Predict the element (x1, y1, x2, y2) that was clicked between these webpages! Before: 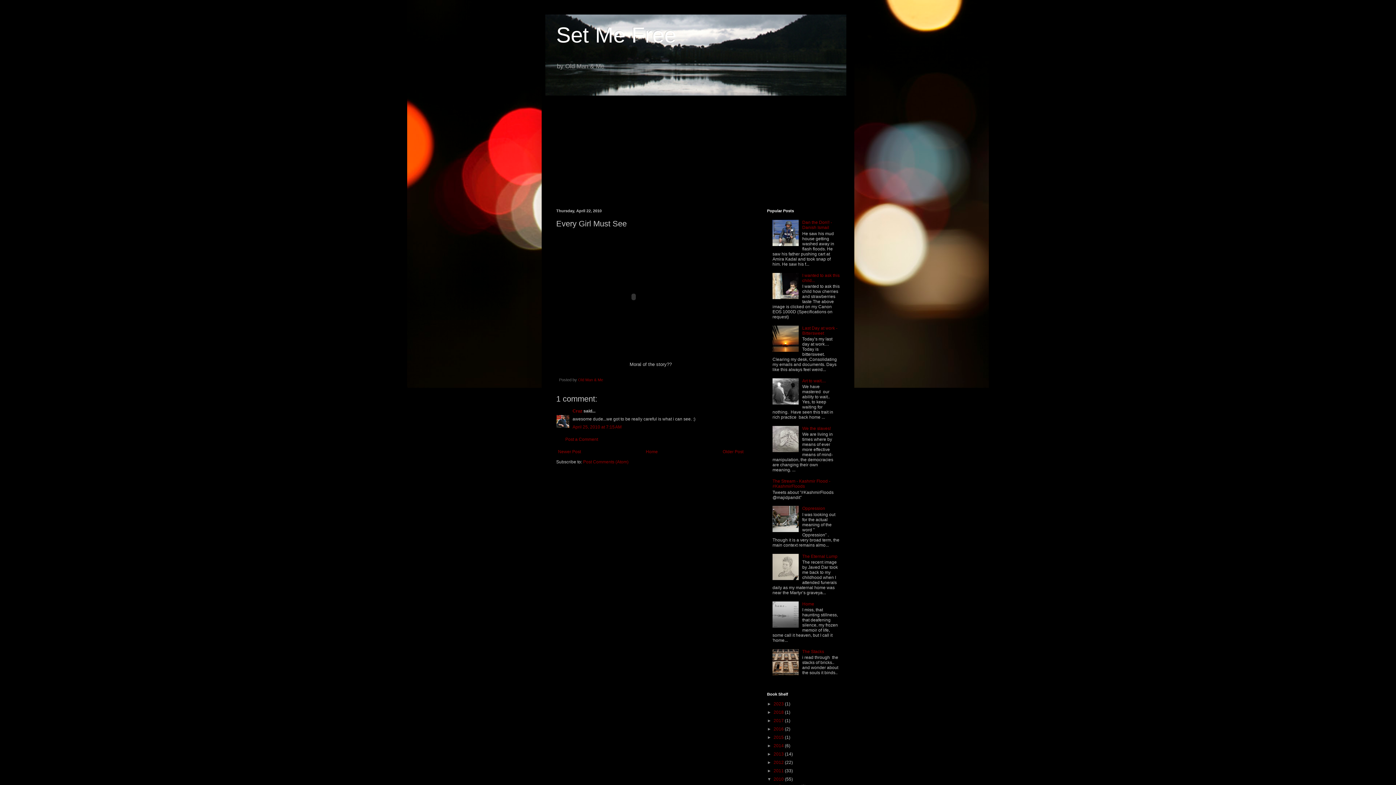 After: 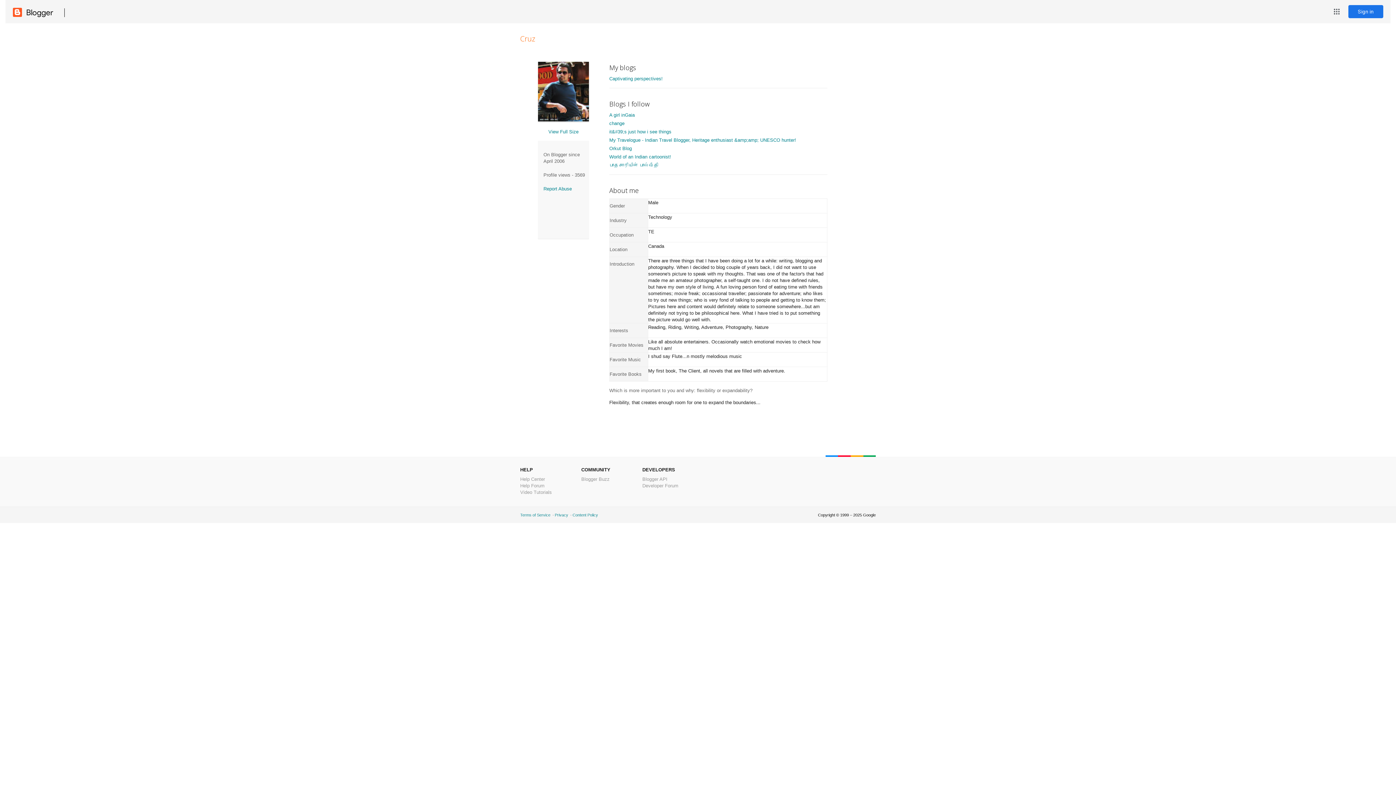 Action: bbox: (572, 408, 582, 413) label: Cruz